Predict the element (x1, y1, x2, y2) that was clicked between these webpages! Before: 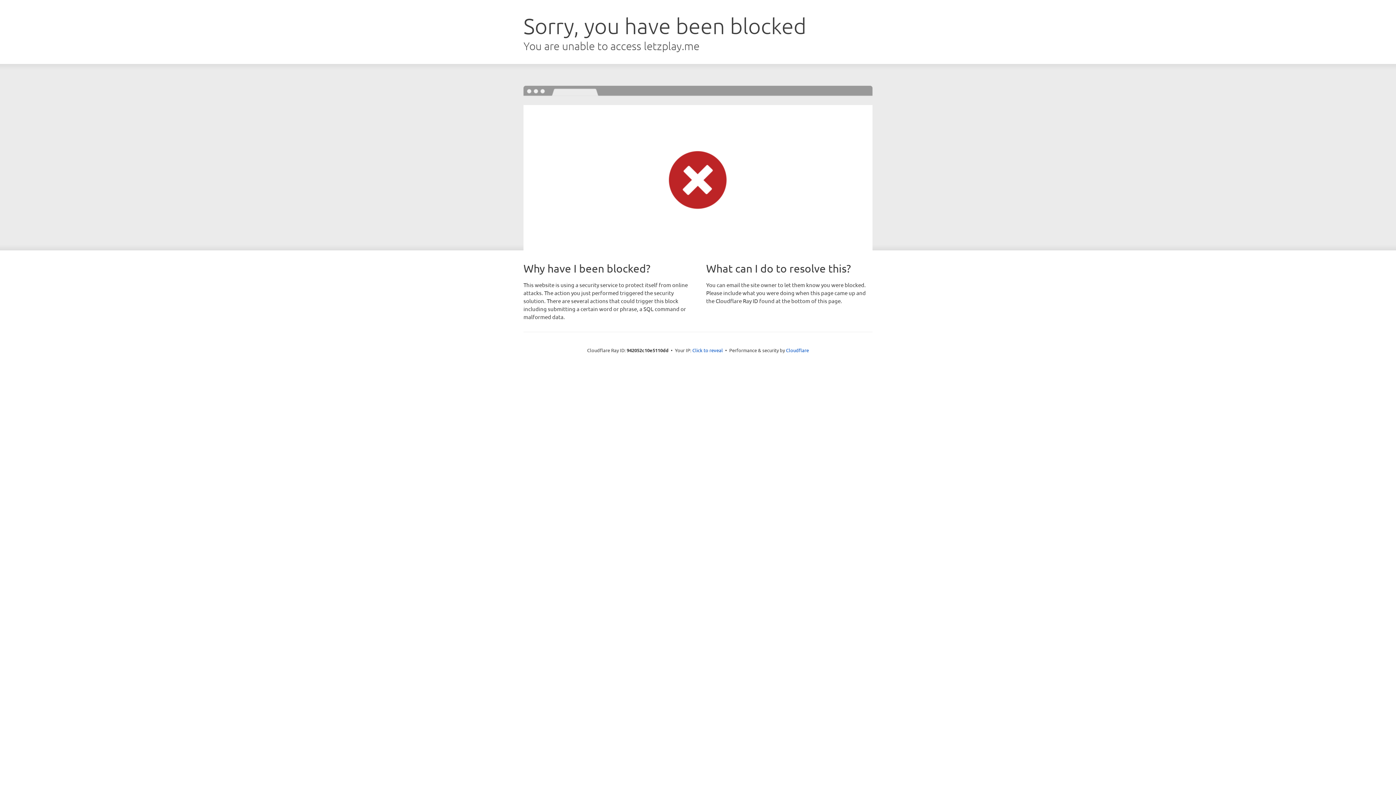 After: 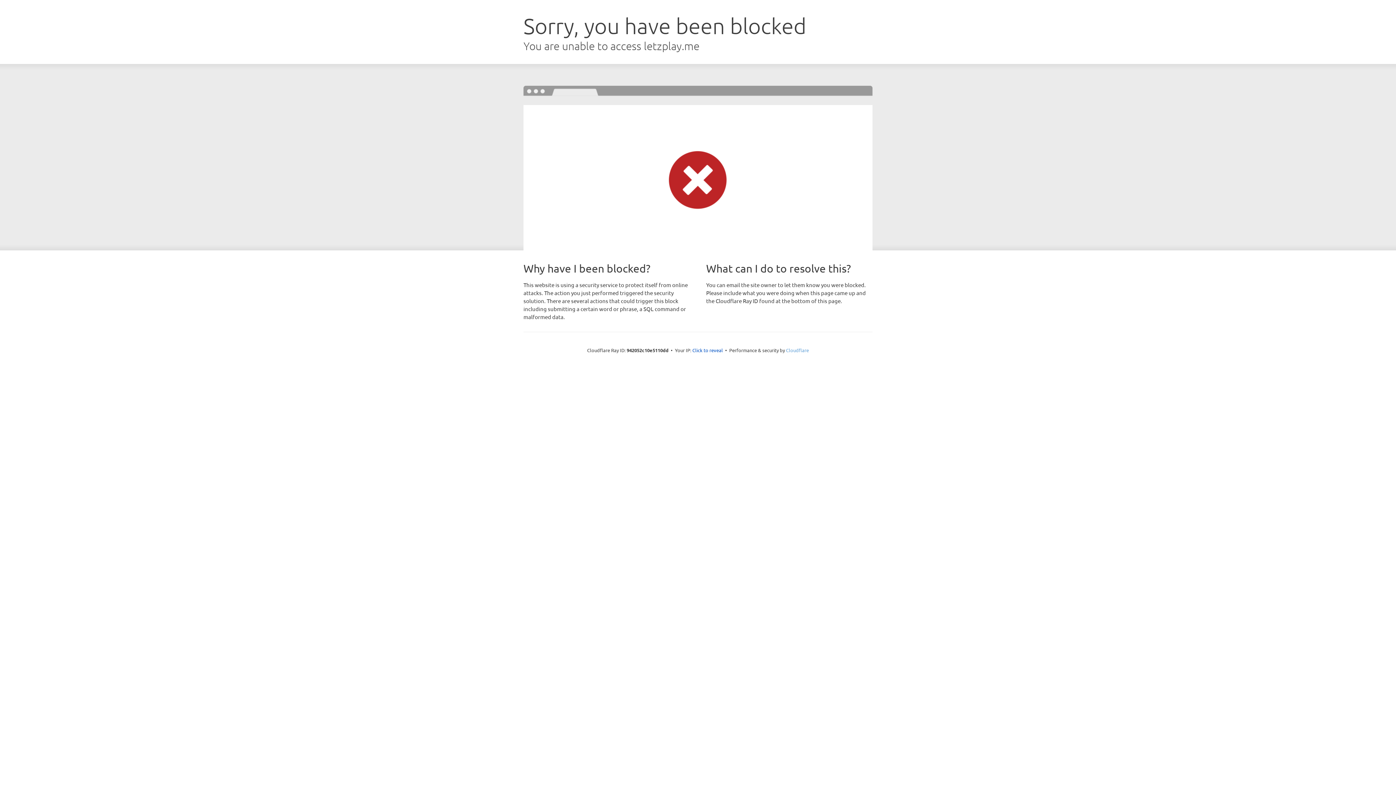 Action: label: Cloudflare bbox: (786, 347, 809, 353)